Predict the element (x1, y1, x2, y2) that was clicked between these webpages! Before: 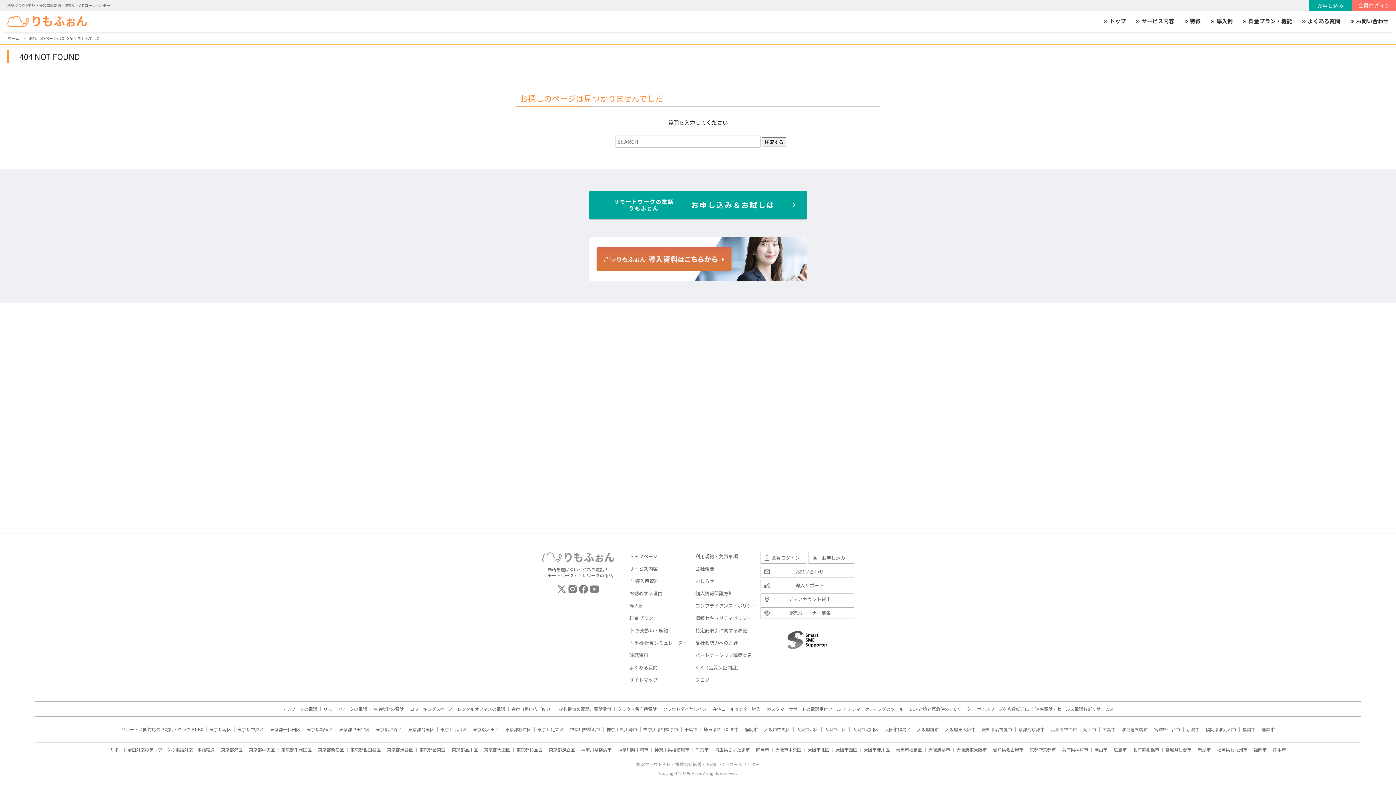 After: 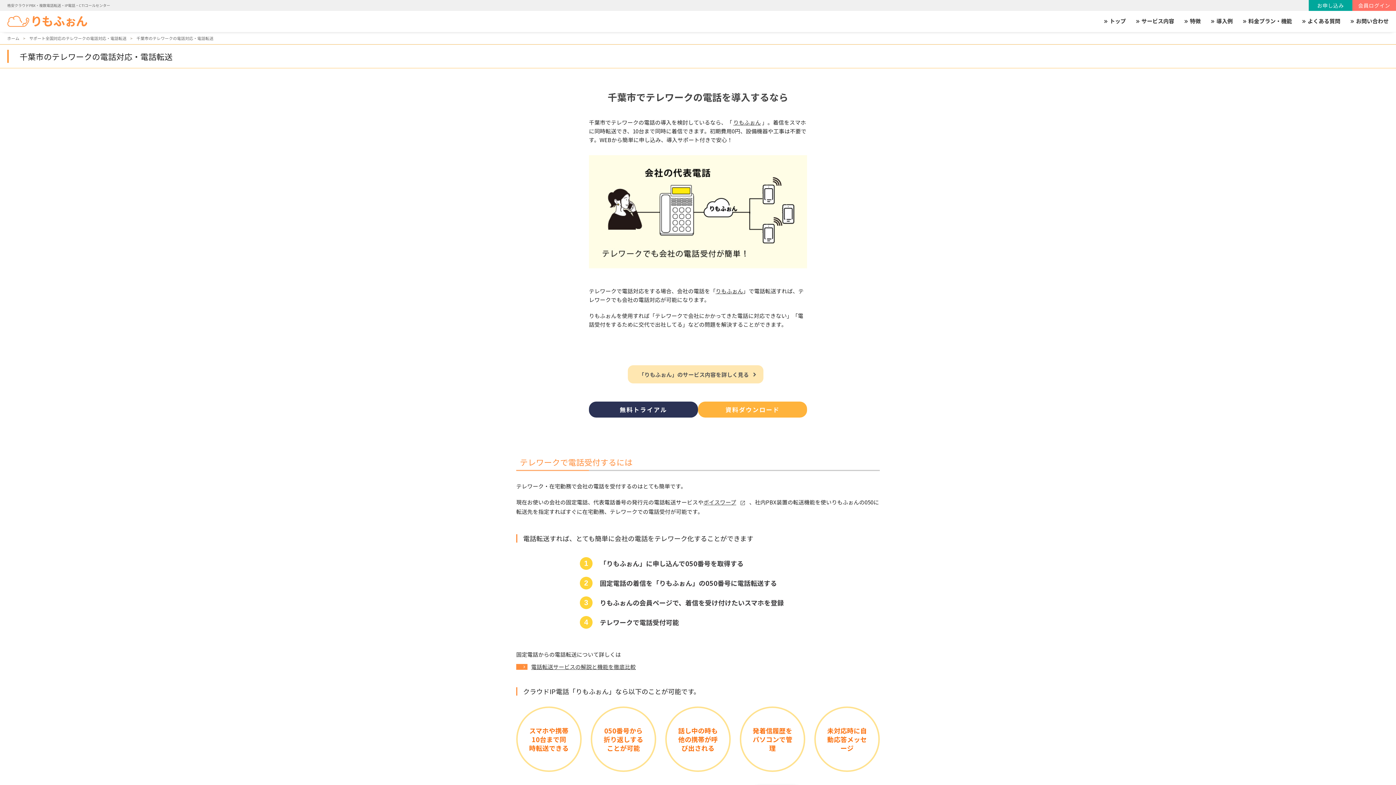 Action: label: 千葉市 bbox: (692, 747, 712, 752)